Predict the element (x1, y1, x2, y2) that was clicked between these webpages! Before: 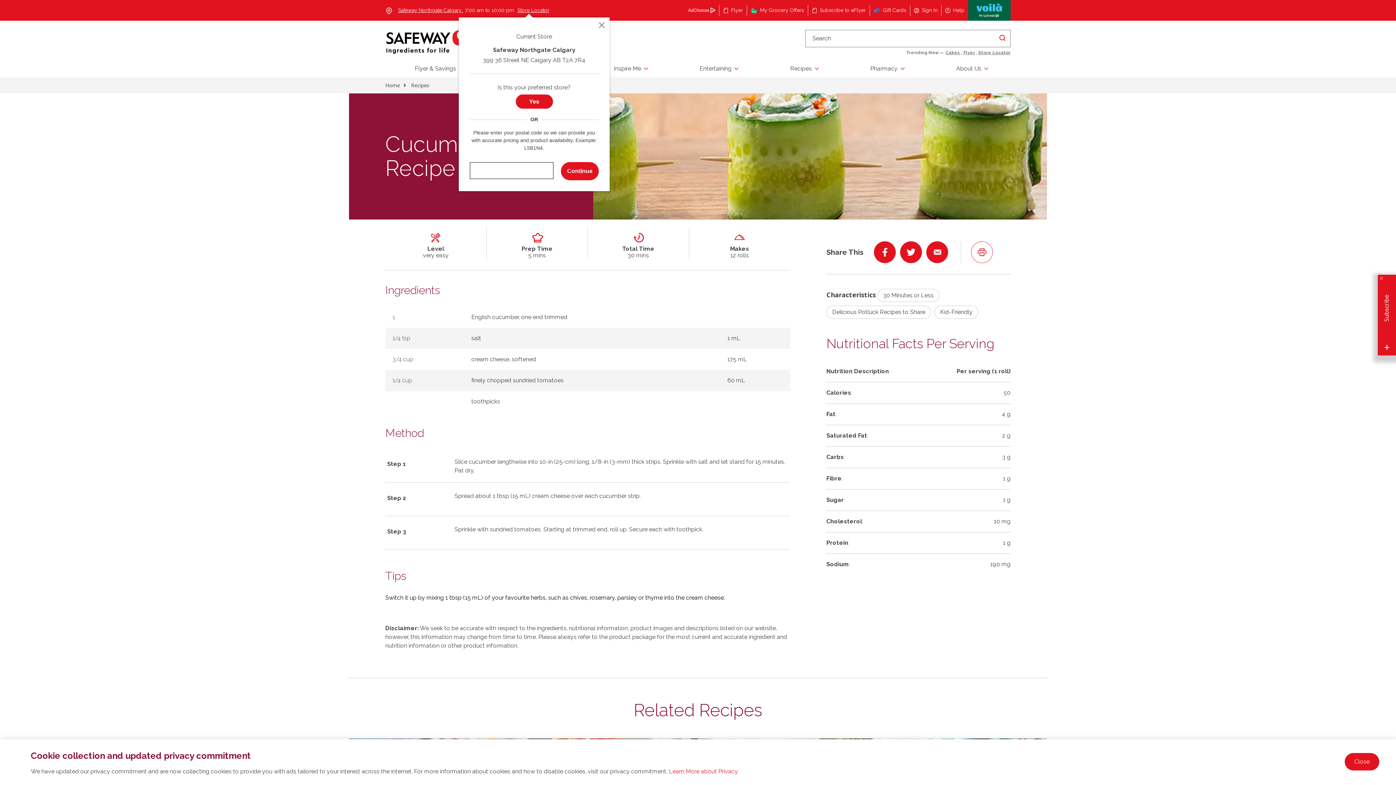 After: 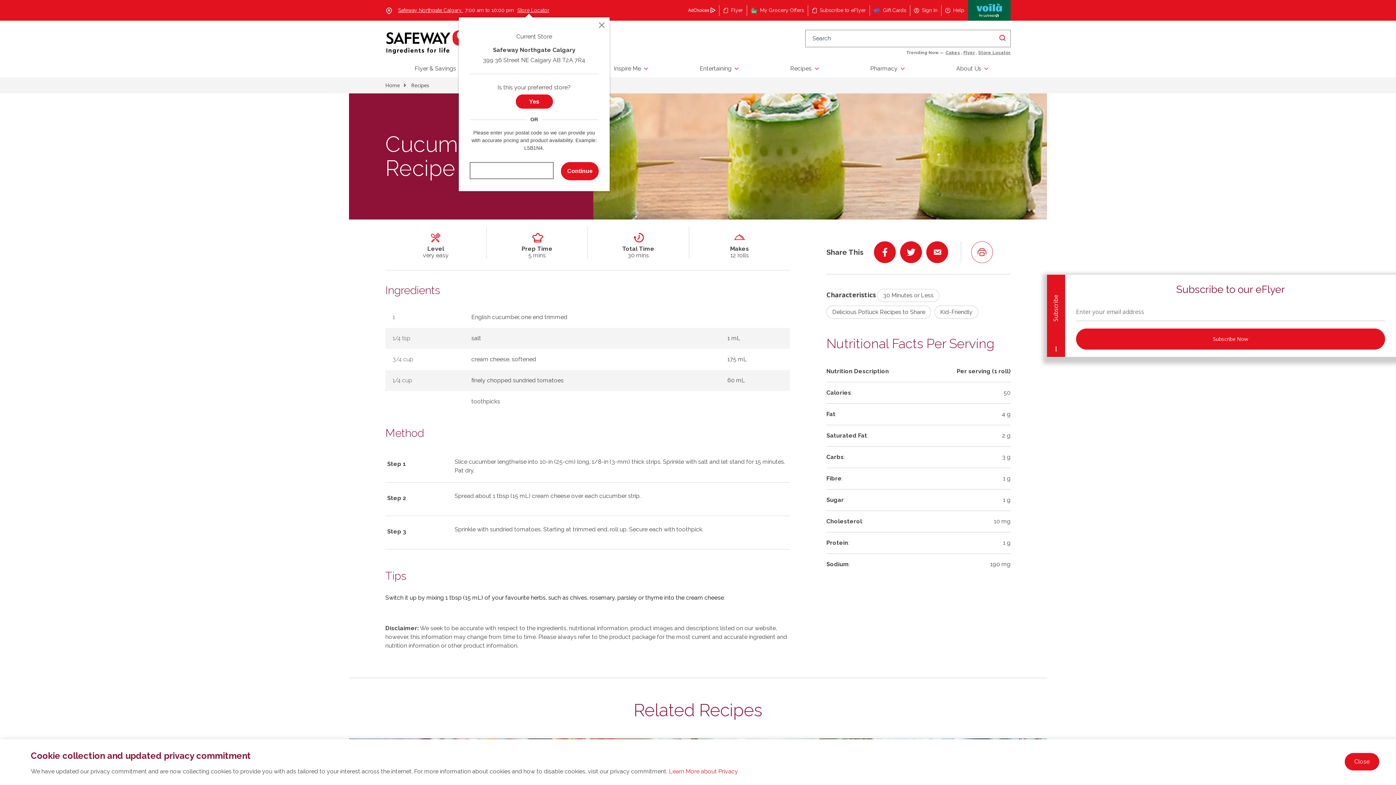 Action: label: View the subsribe form bbox: (1384, 345, 1389, 350)